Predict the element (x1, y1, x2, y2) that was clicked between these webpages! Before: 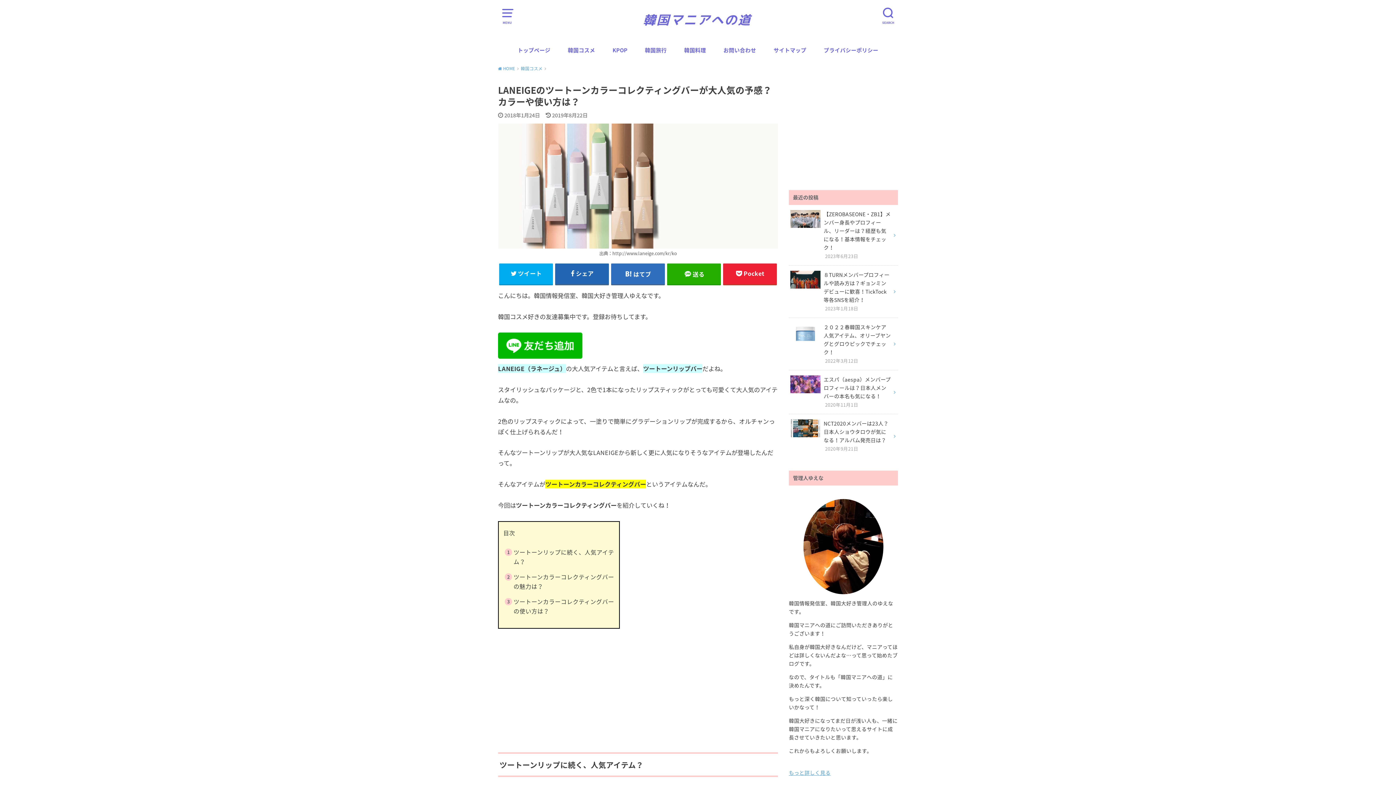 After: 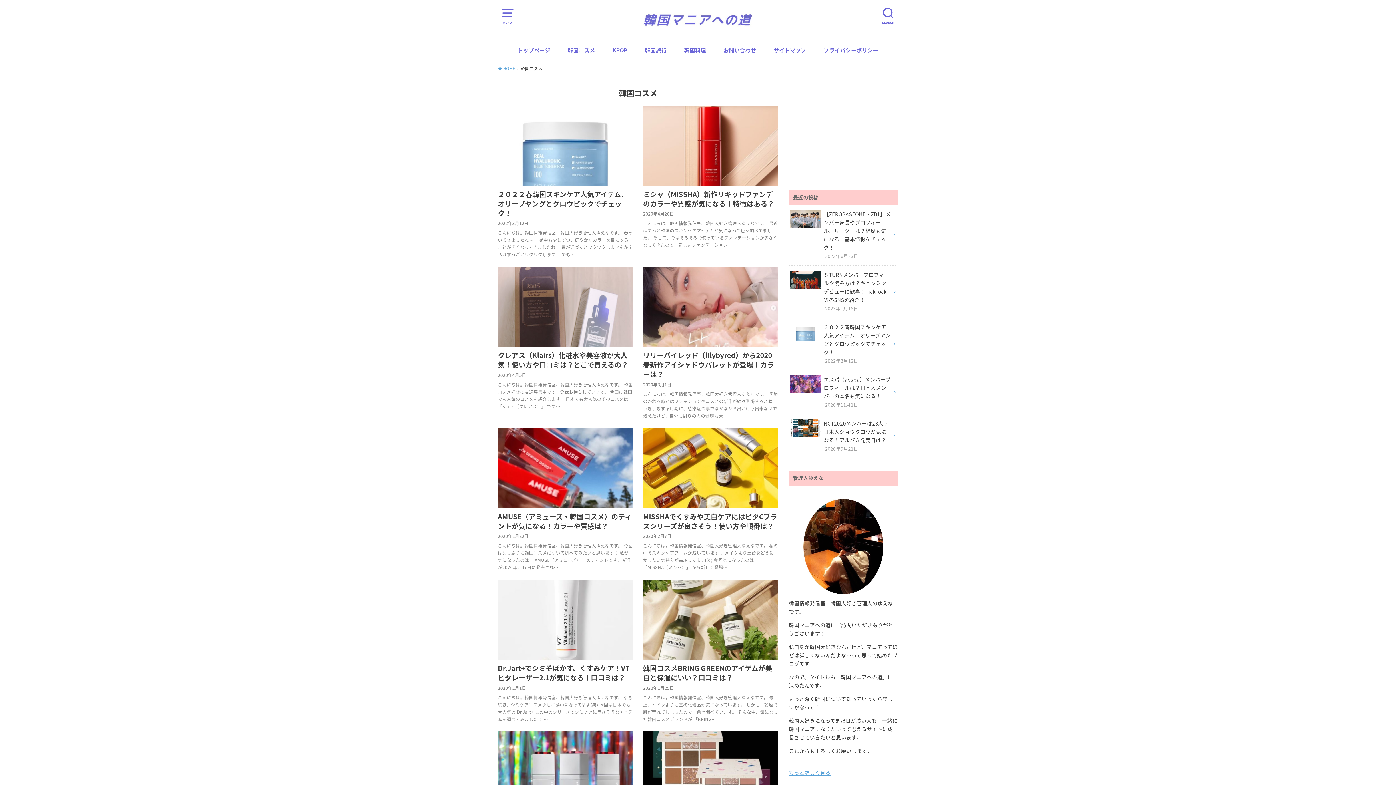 Action: label: 韓国コスメ bbox: (520, 65, 546, 71)